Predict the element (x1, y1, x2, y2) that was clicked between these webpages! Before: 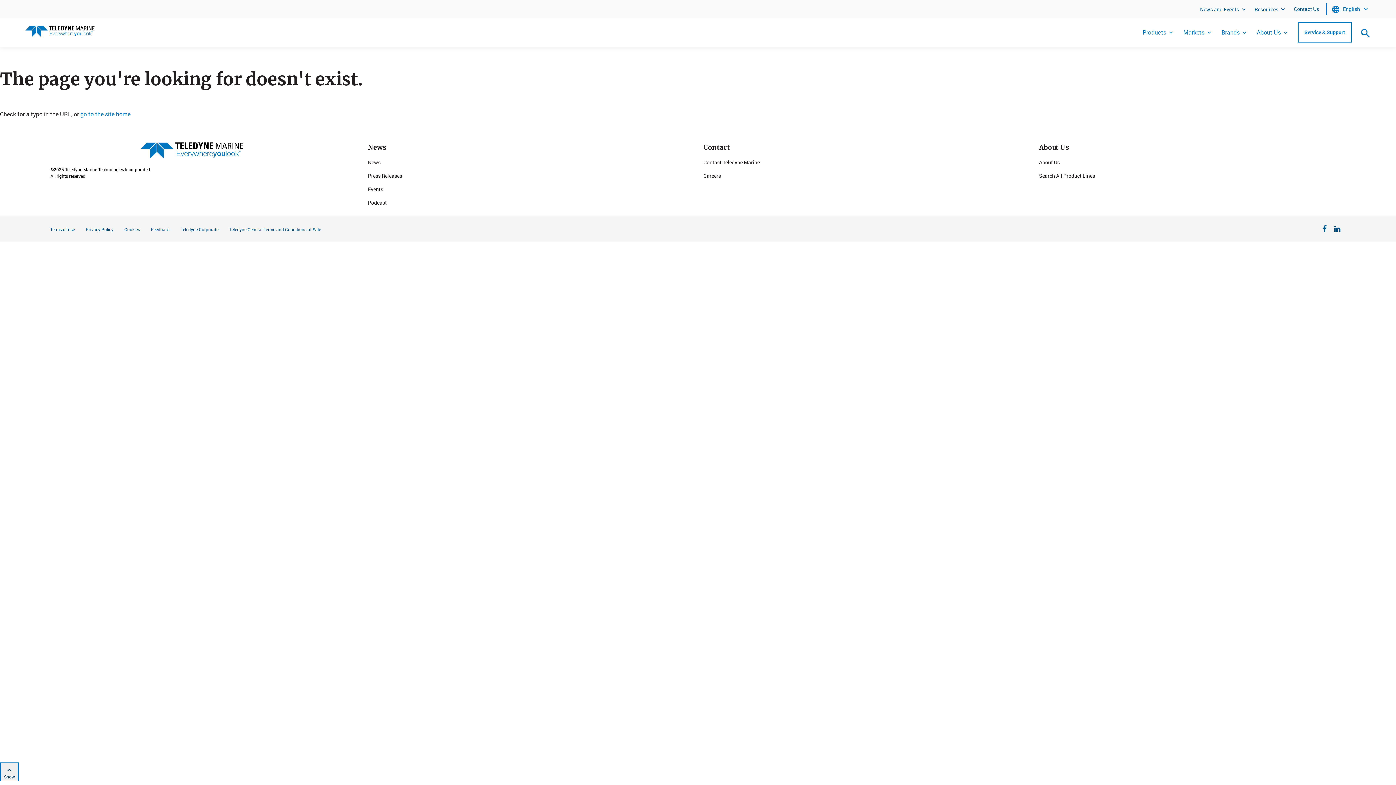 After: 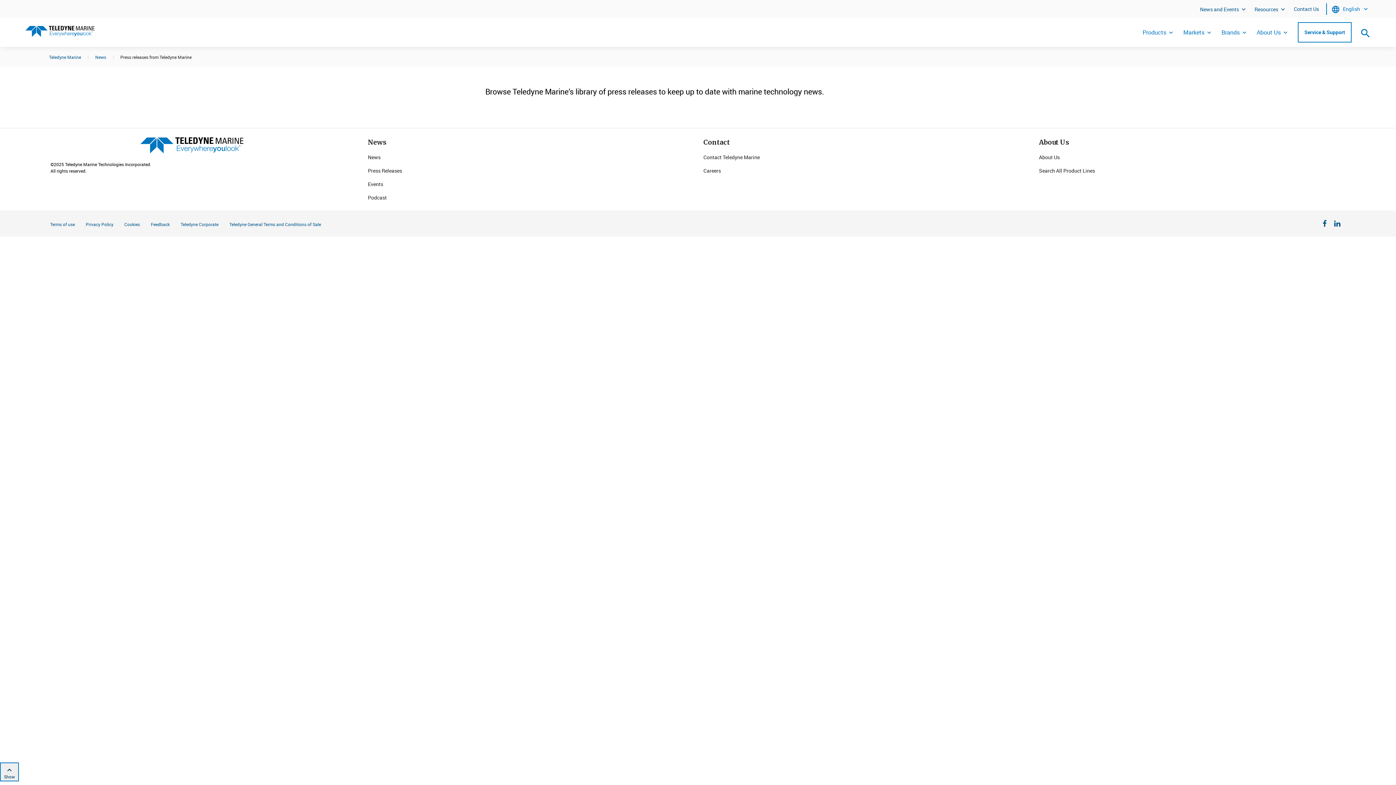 Action: bbox: (368, 172, 402, 179) label: Press Releases